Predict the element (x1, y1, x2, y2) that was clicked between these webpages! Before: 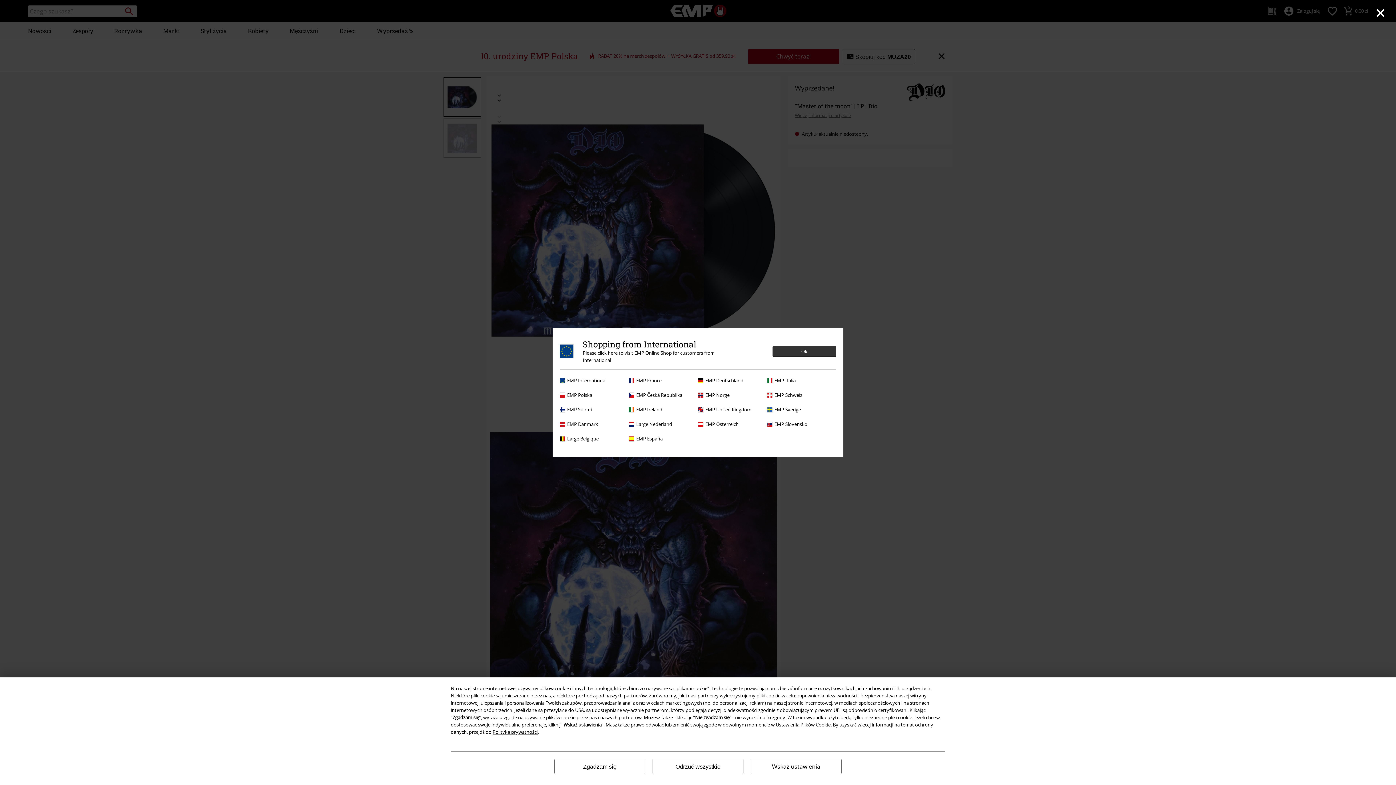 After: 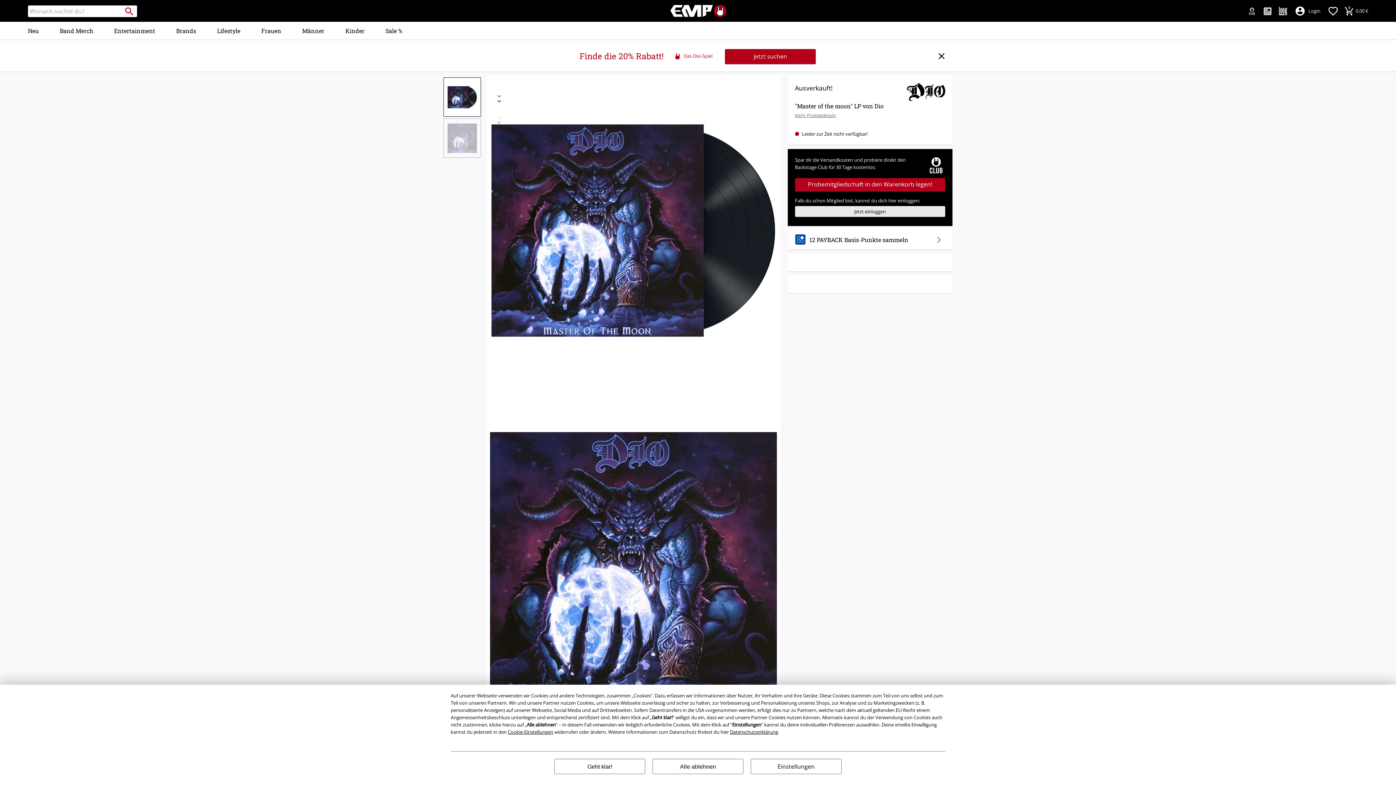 Action: bbox: (698, 377, 763, 384) label: EMP Deutschland